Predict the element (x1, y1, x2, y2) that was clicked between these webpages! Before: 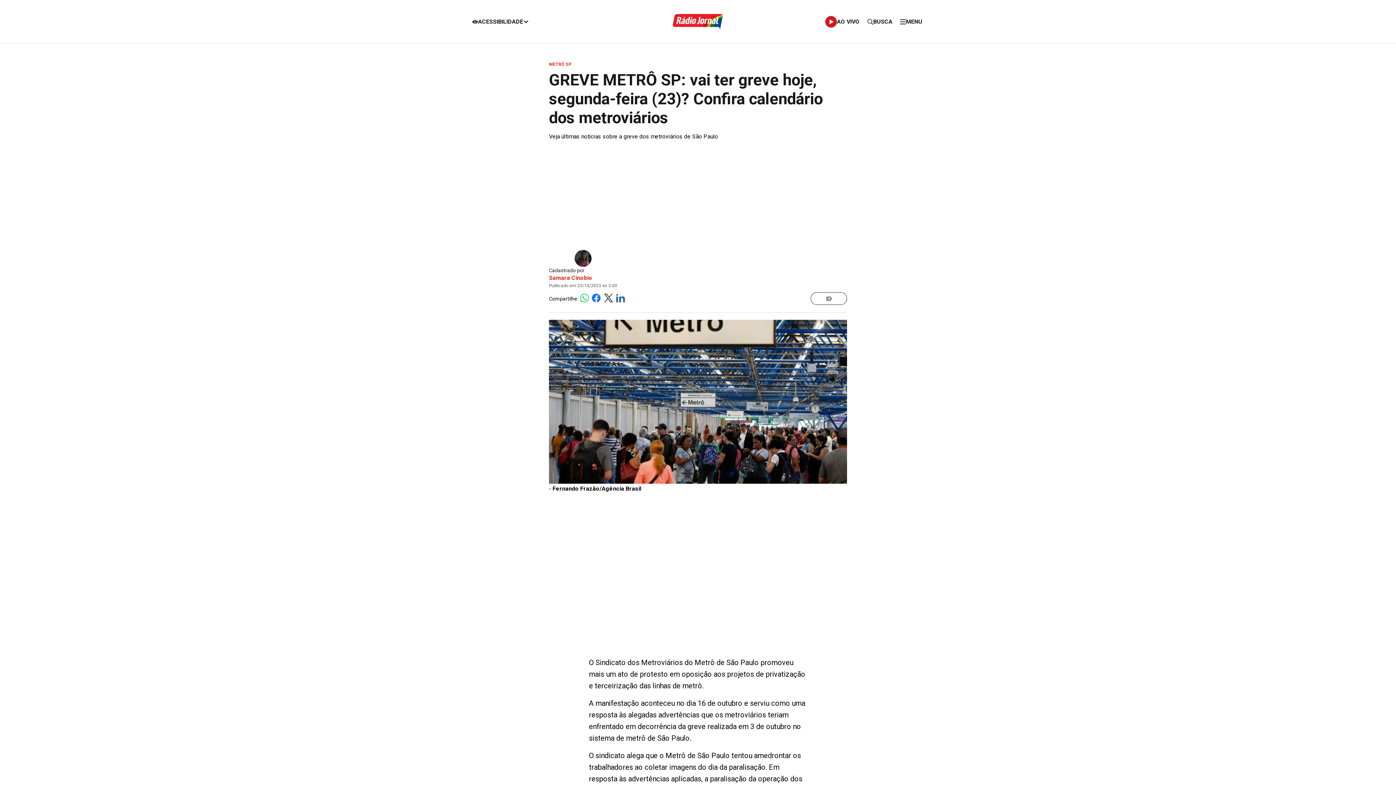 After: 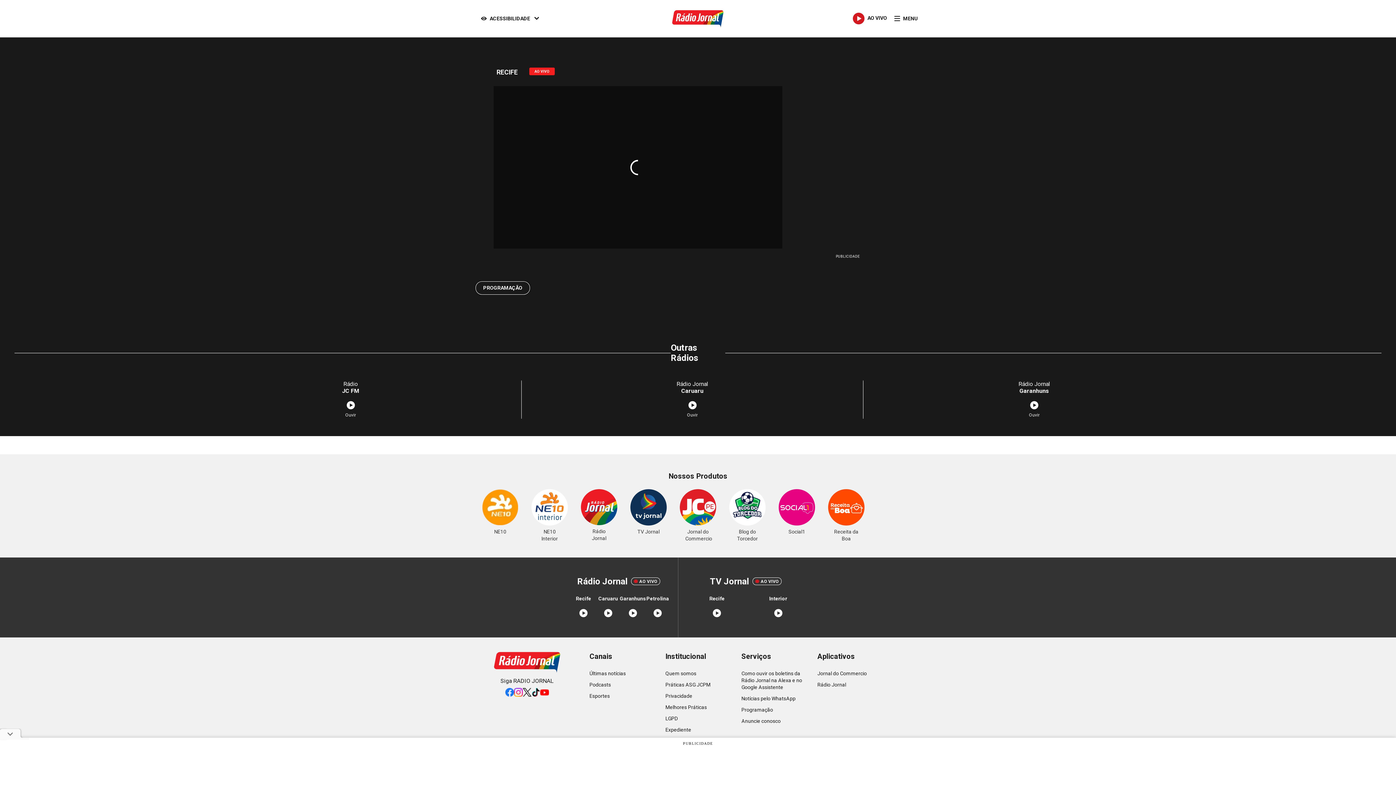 Action: label: AO VIVO bbox: (823, 12, 861, 31)